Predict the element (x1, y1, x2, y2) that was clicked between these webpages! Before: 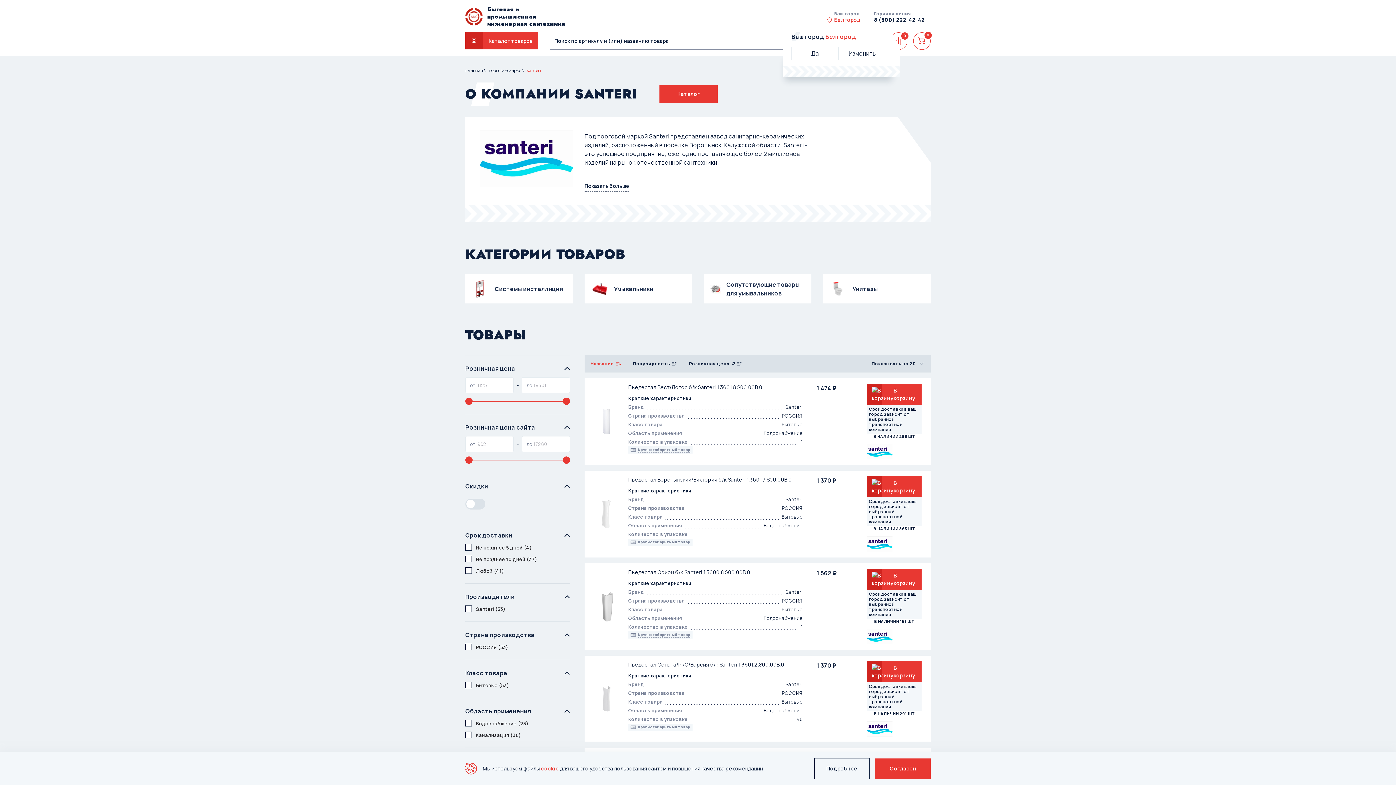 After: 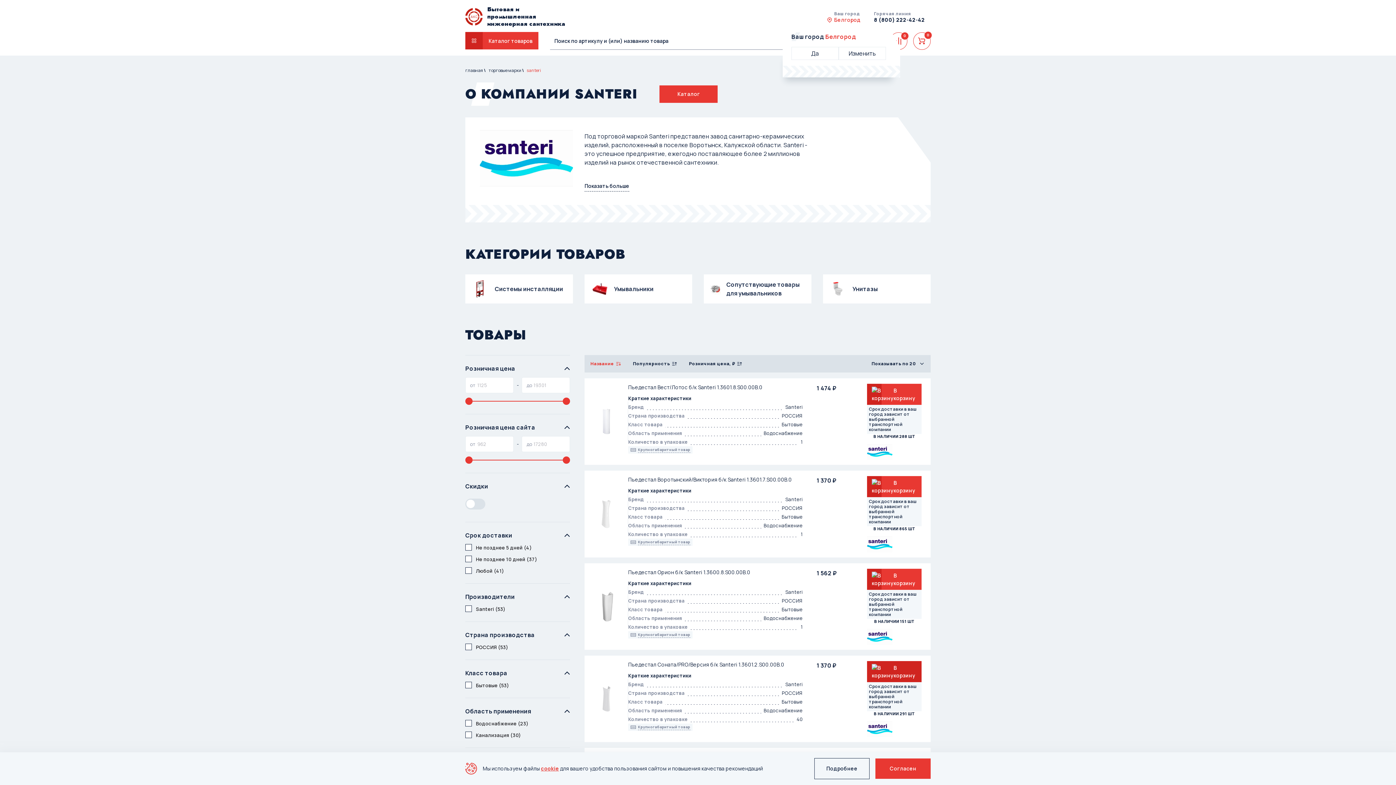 Action: label: В корзину bbox: (867, 661, 921, 682)